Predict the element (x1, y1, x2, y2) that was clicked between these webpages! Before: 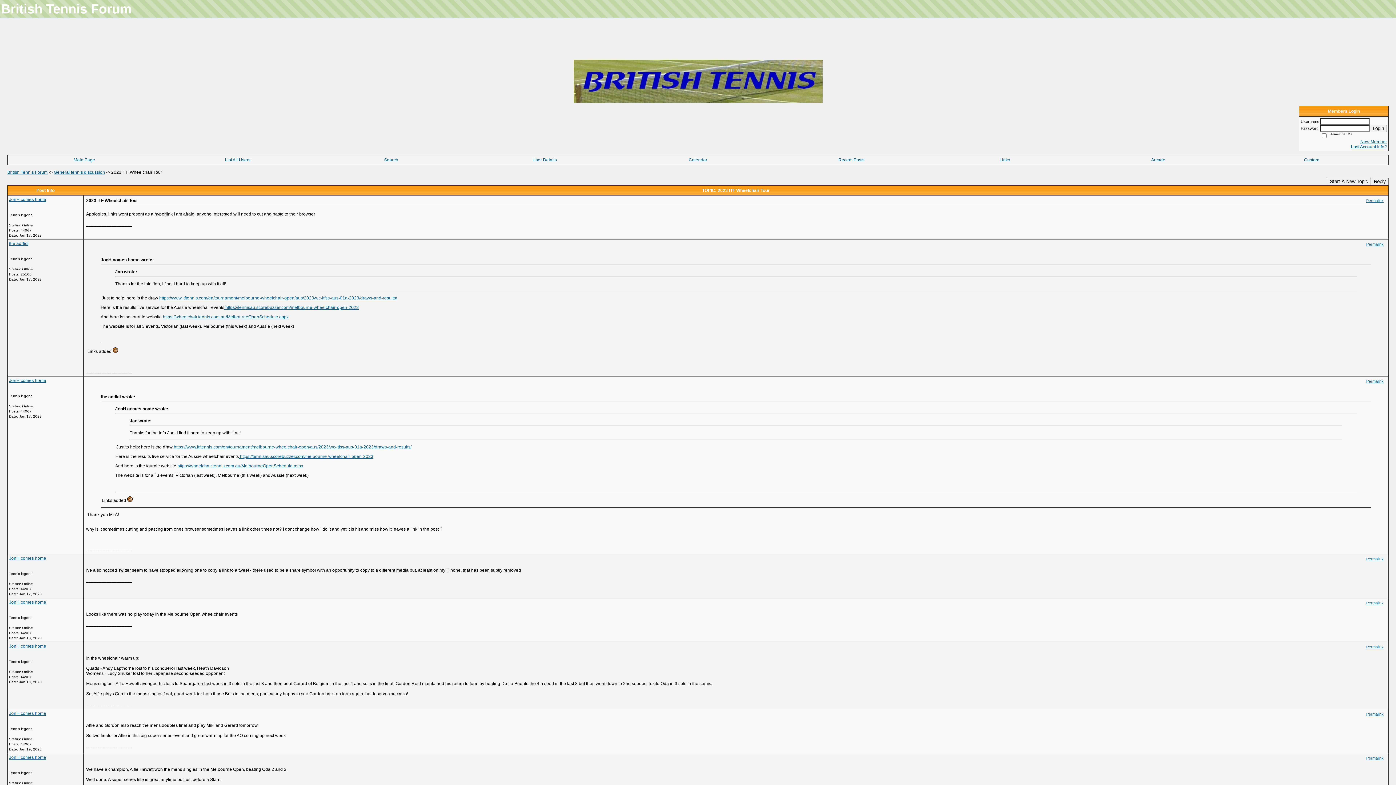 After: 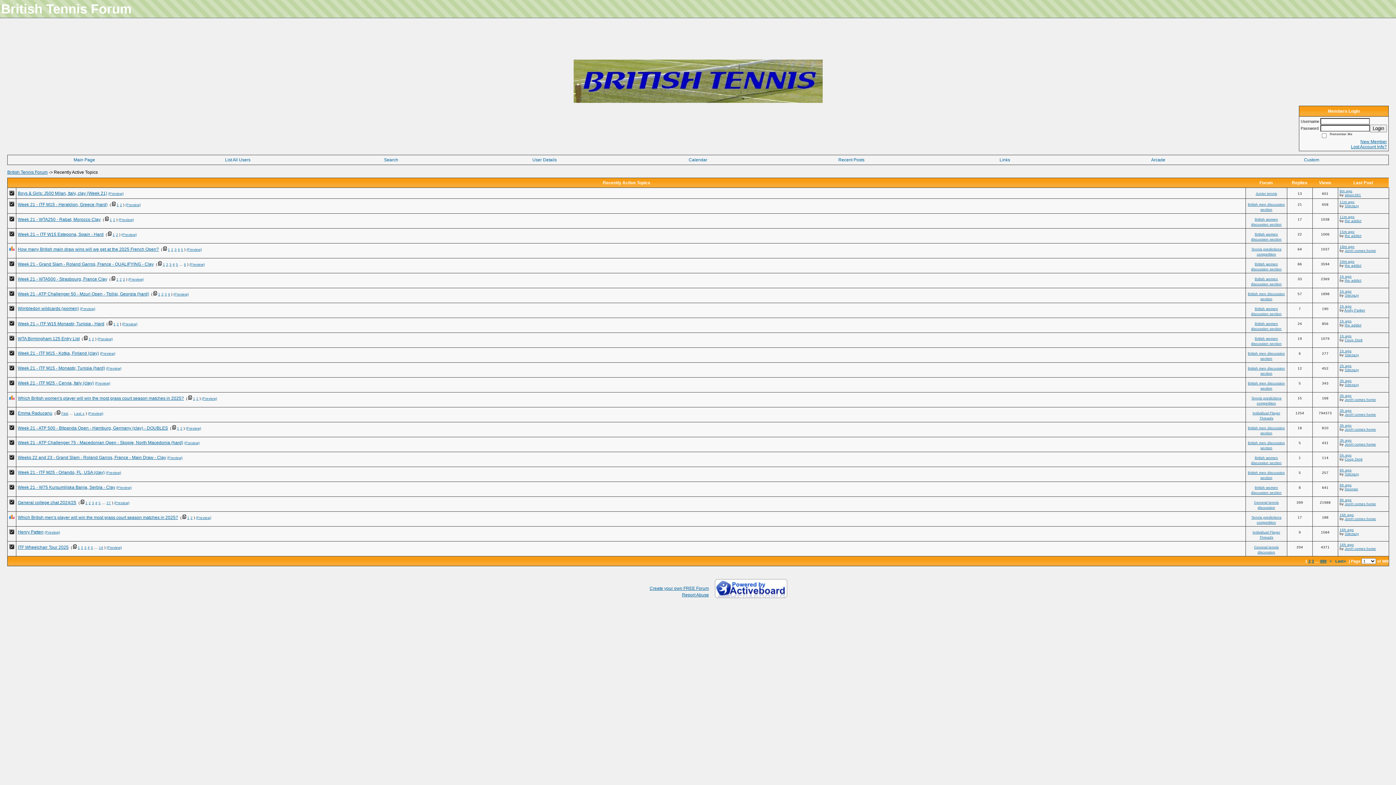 Action: bbox: (838, 157, 864, 162) label: Recent Posts